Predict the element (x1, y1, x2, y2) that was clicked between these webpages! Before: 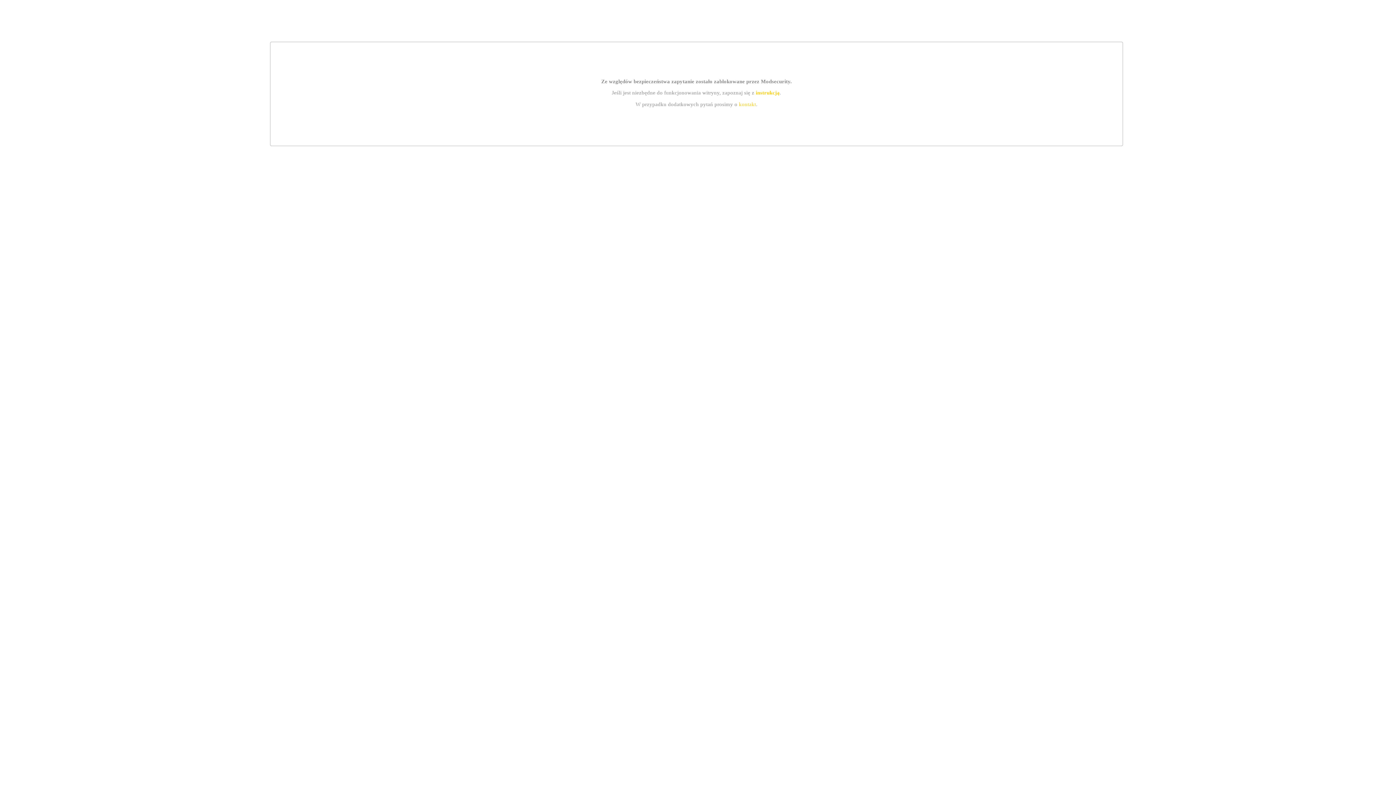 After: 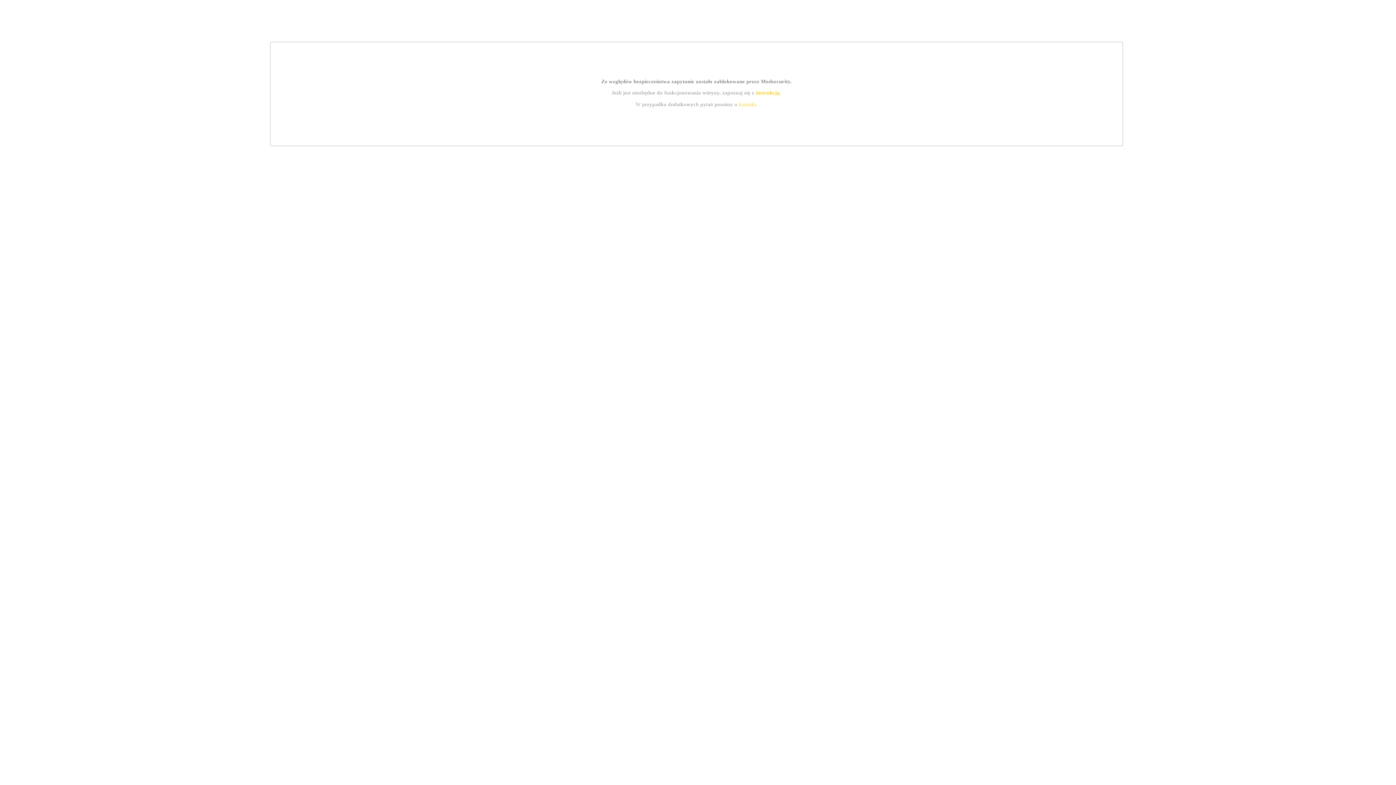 Action: bbox: (755, 89, 779, 95) label: instrukcją